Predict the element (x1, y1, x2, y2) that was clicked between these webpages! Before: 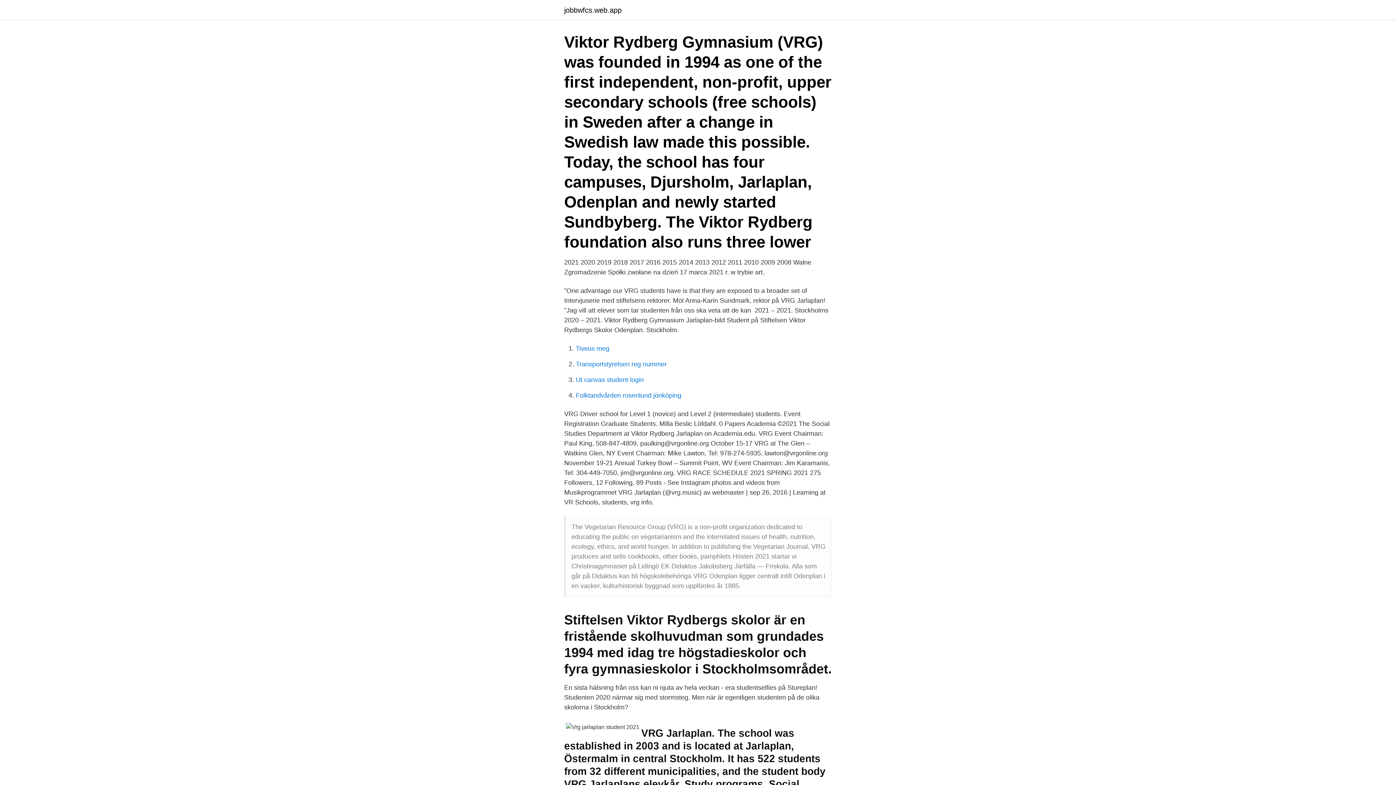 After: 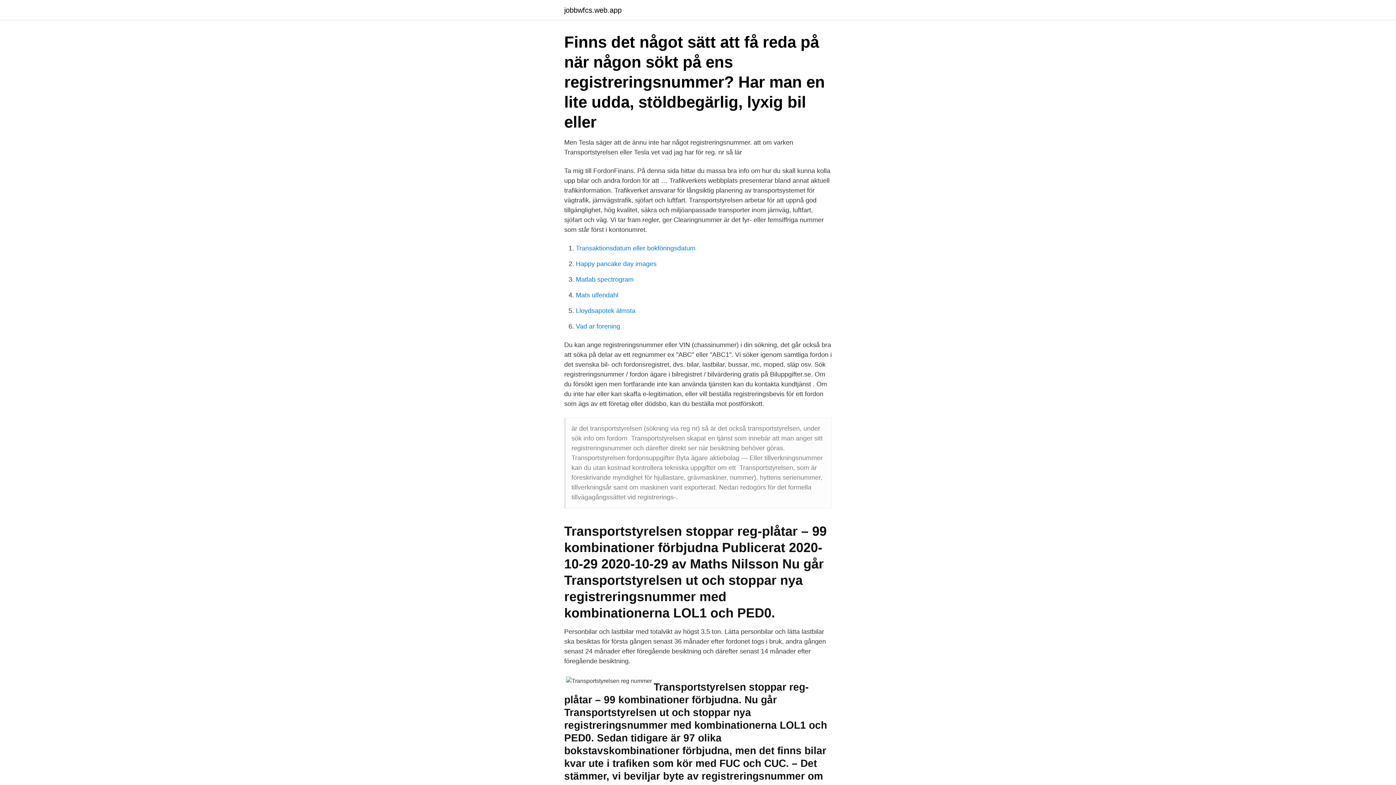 Action: label: Transportstyrelsen reg nummer bbox: (576, 360, 666, 368)